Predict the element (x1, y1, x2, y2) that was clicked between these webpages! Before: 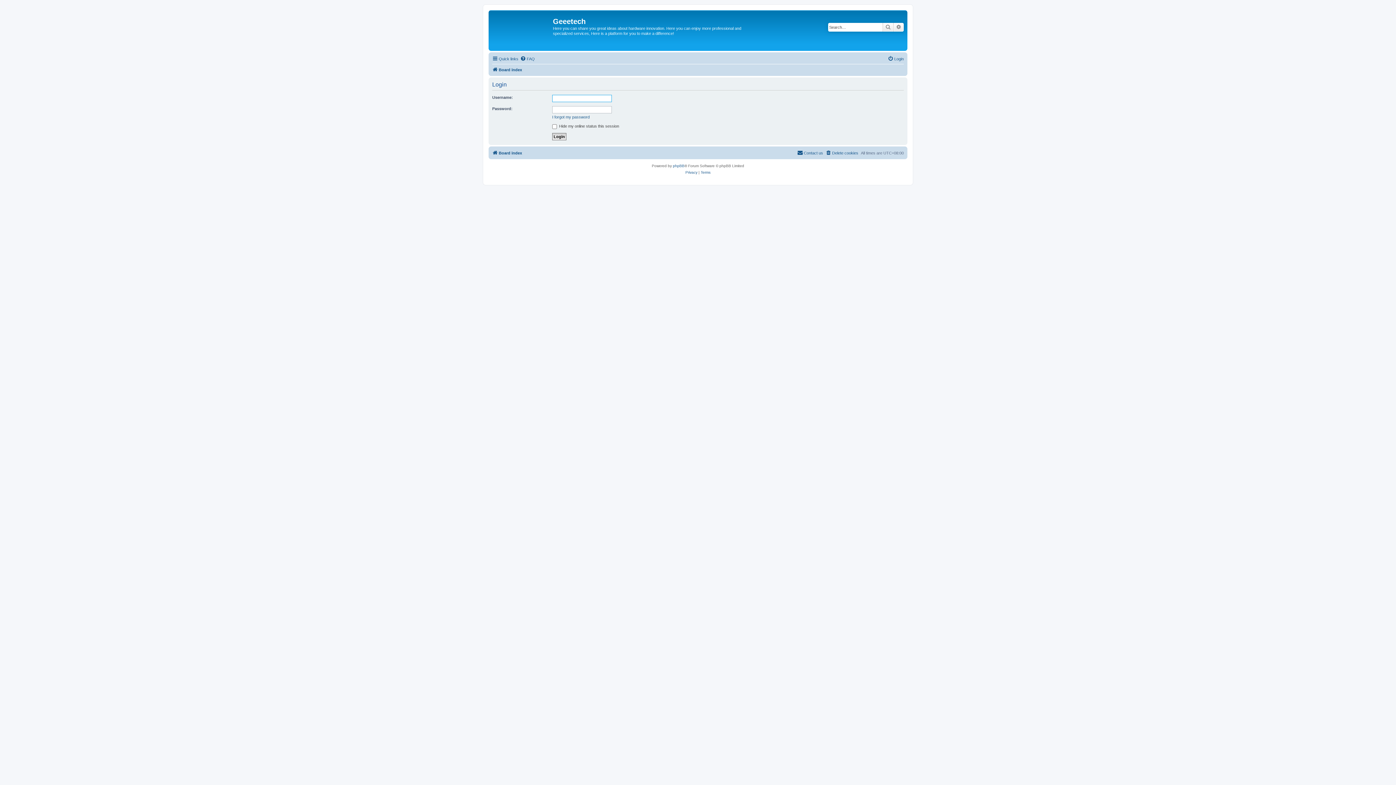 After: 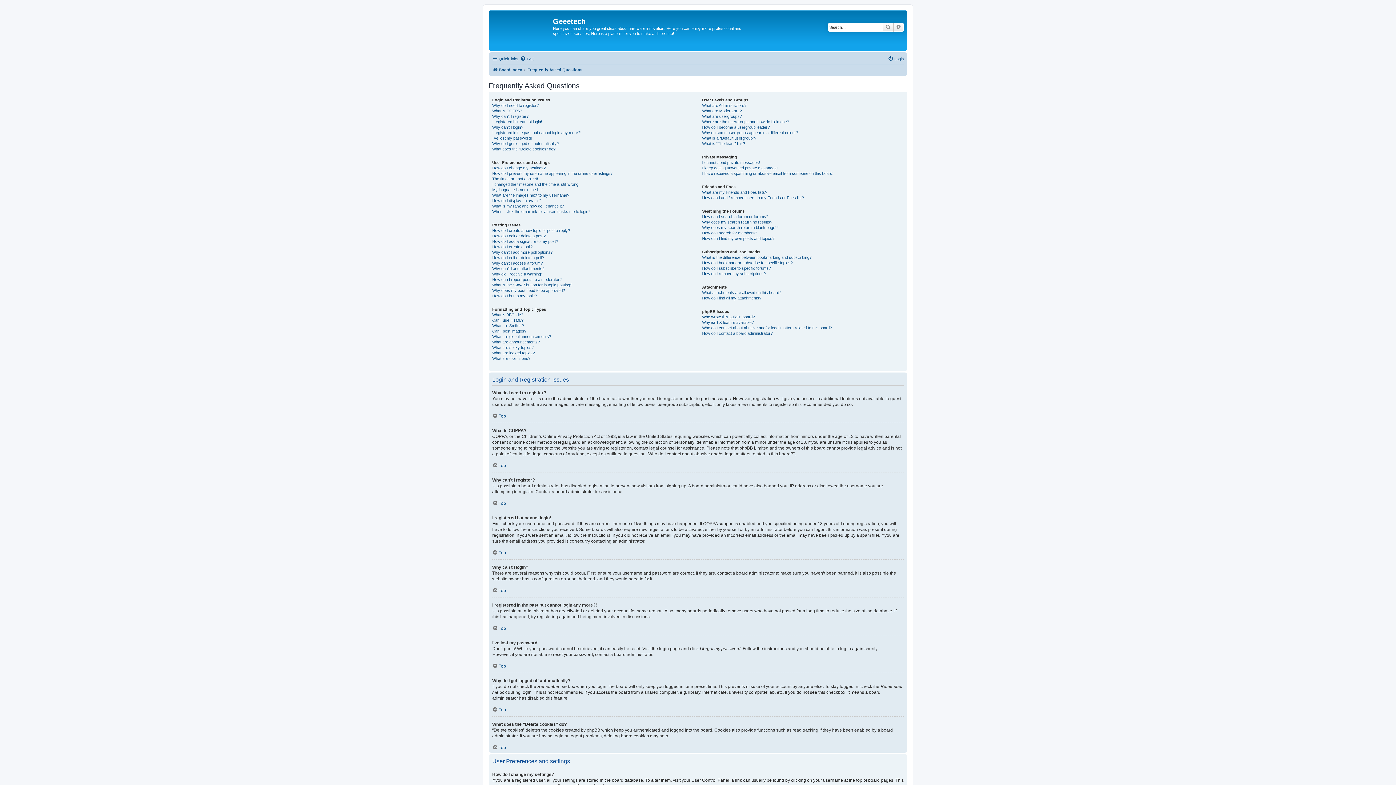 Action: bbox: (520, 54, 534, 63) label: FAQ